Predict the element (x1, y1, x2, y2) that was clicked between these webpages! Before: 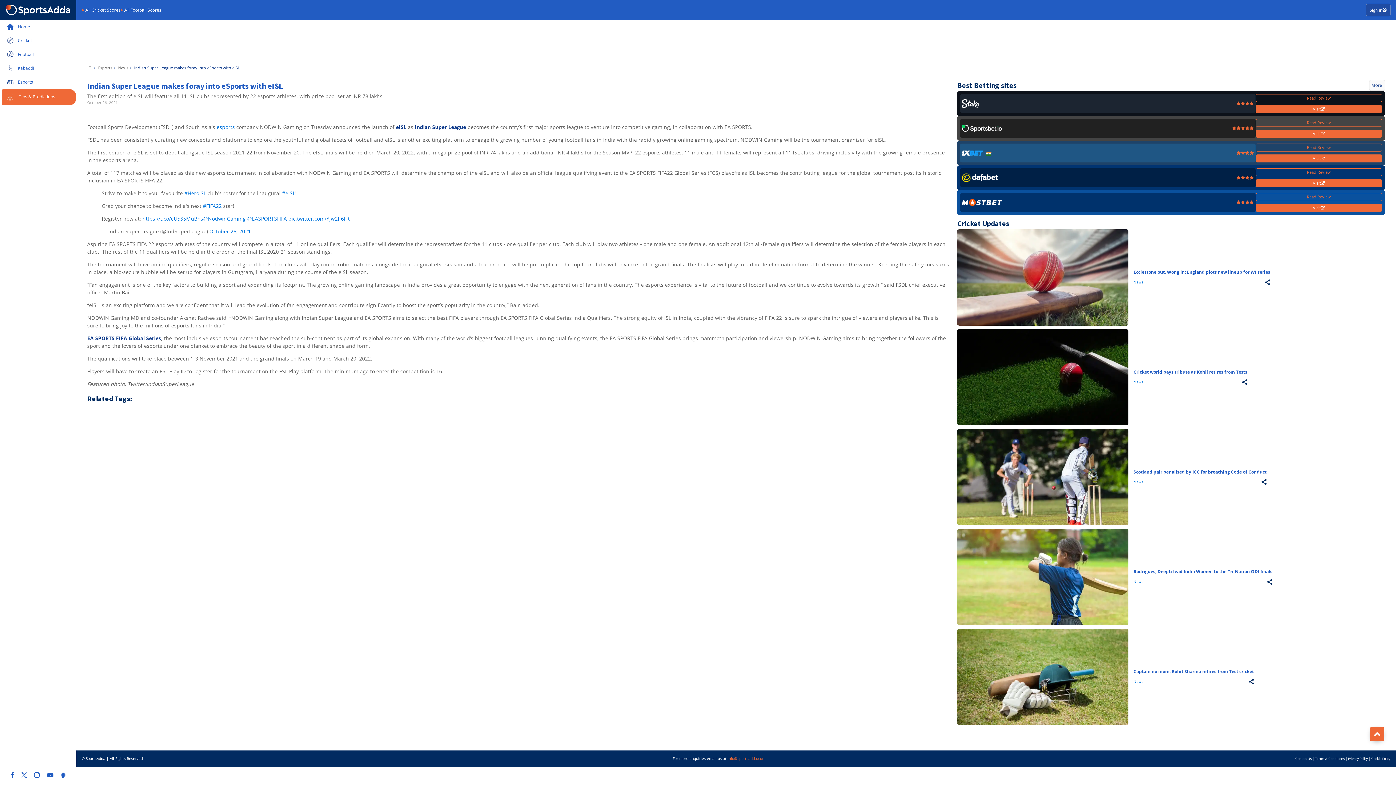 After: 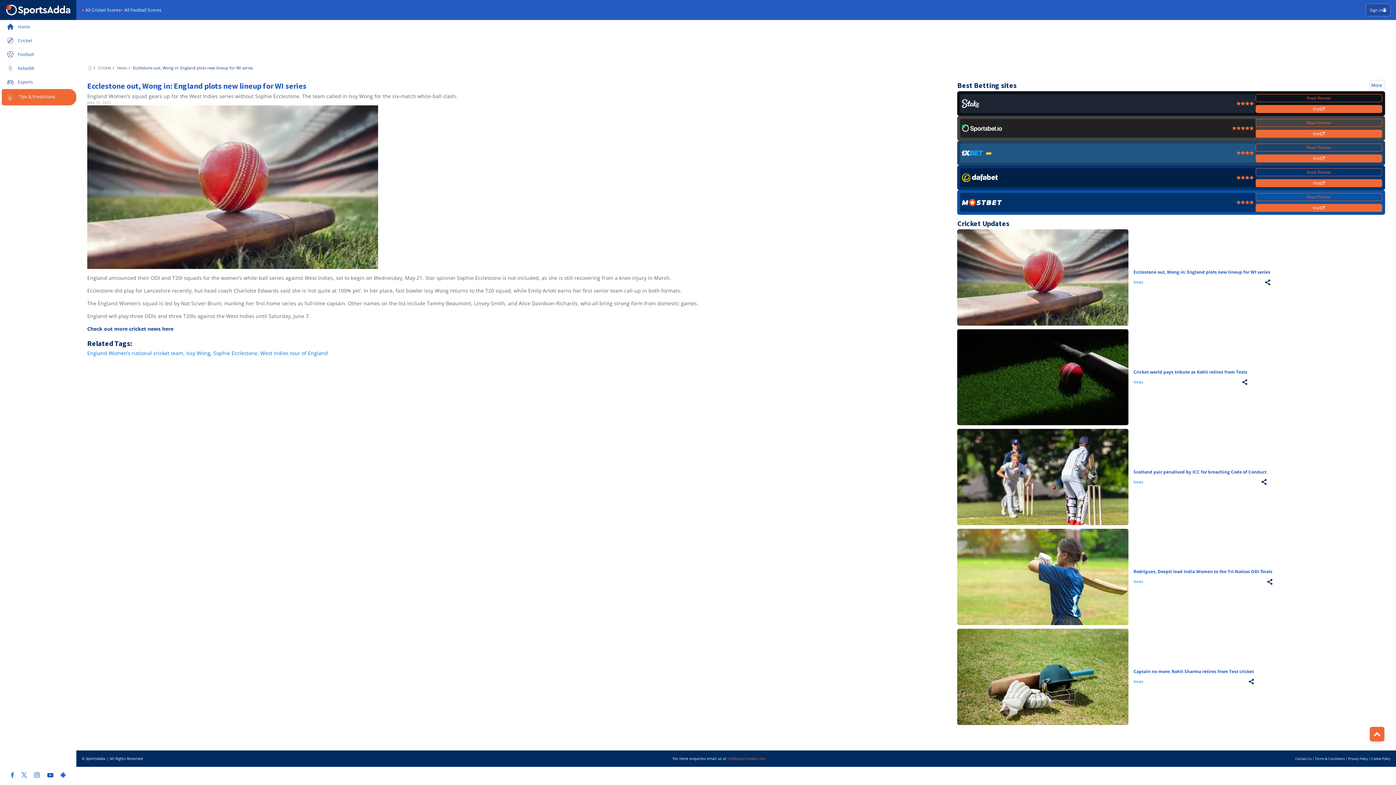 Action: bbox: (957, 229, 1128, 325)